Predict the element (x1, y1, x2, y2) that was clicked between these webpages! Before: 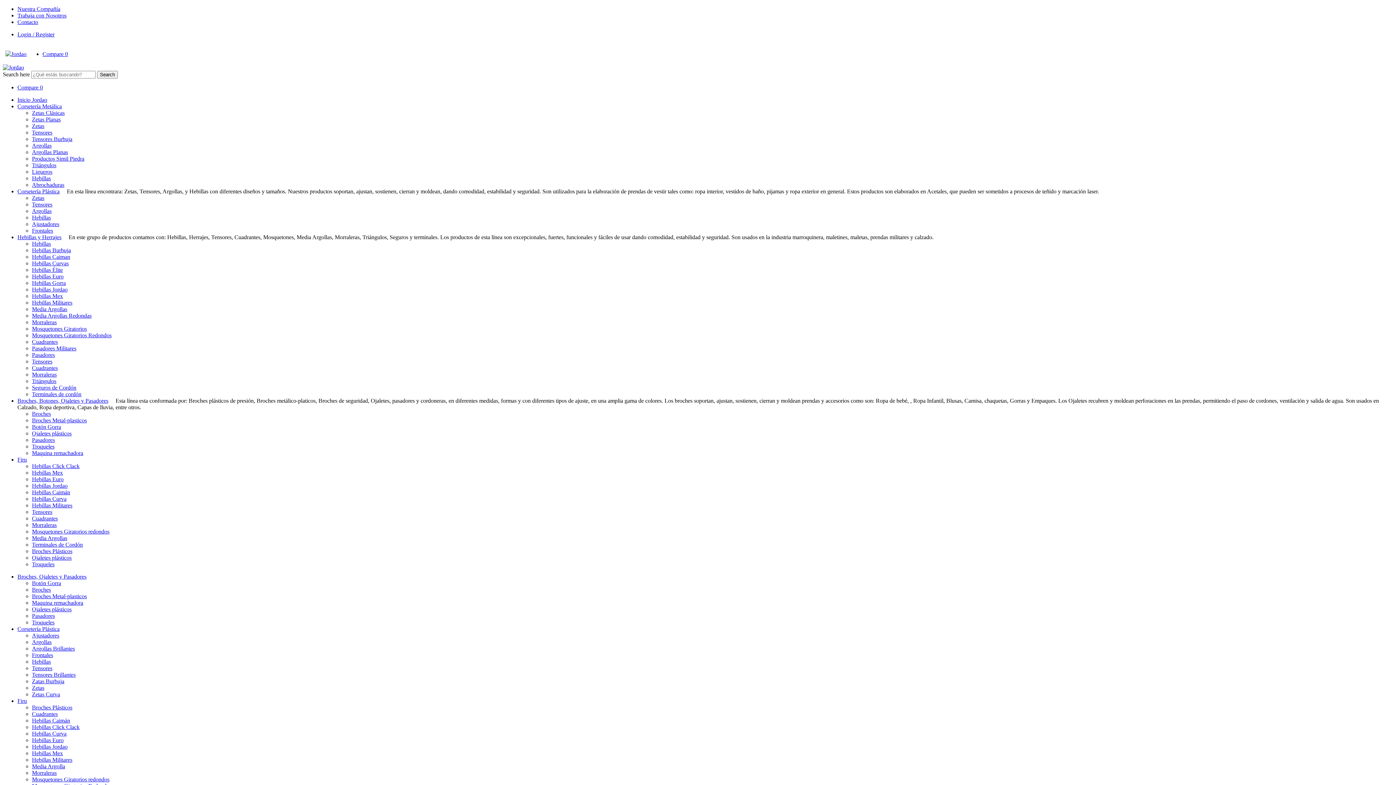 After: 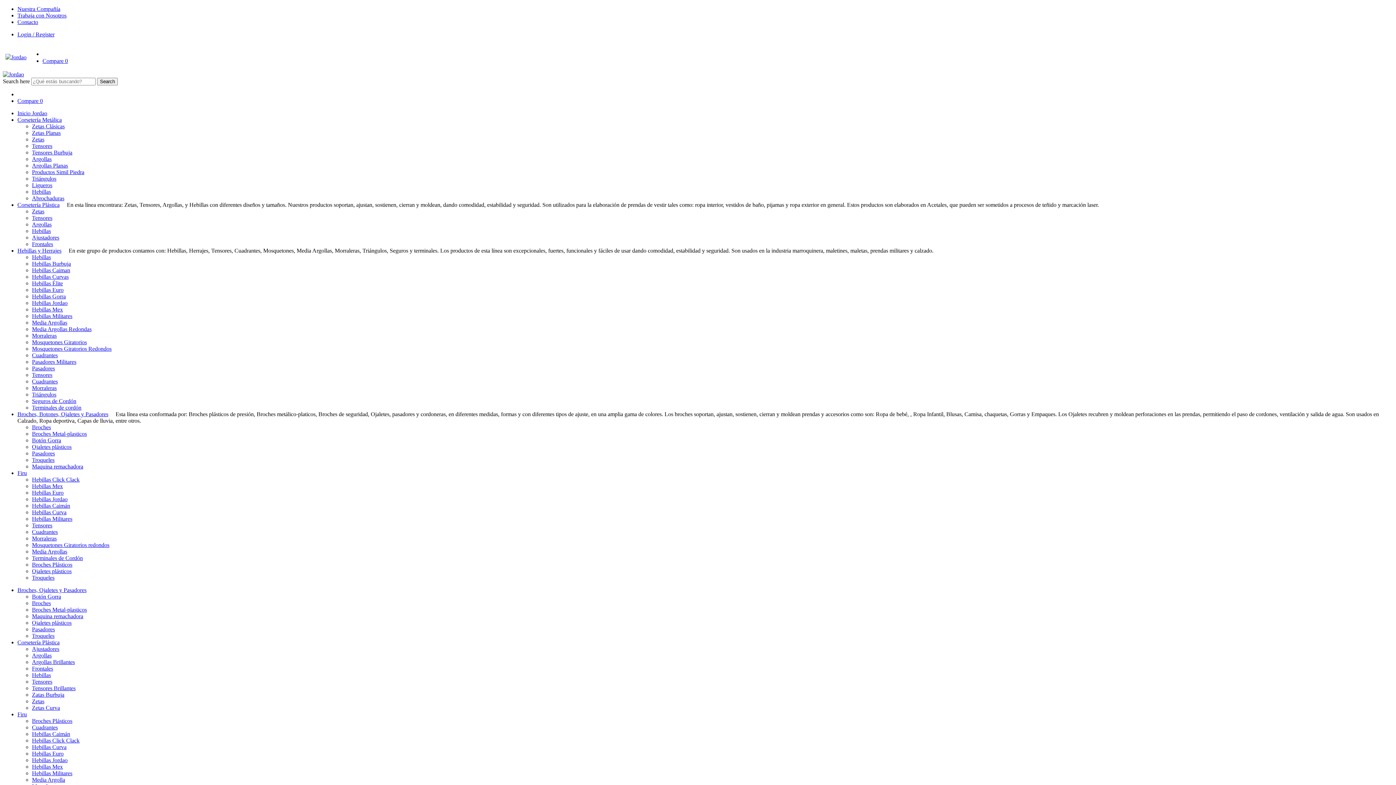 Action: label: Cuadrantes bbox: (32, 338, 57, 345)